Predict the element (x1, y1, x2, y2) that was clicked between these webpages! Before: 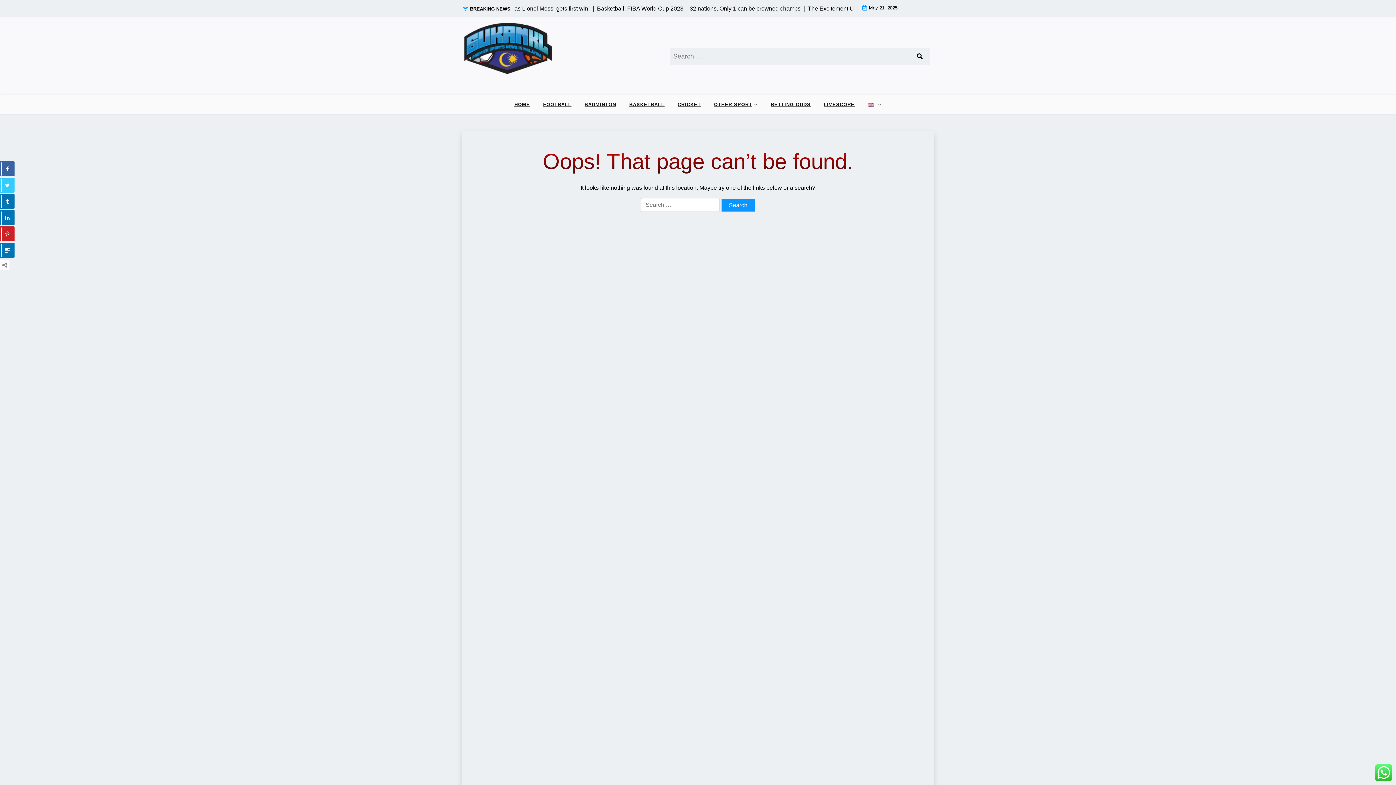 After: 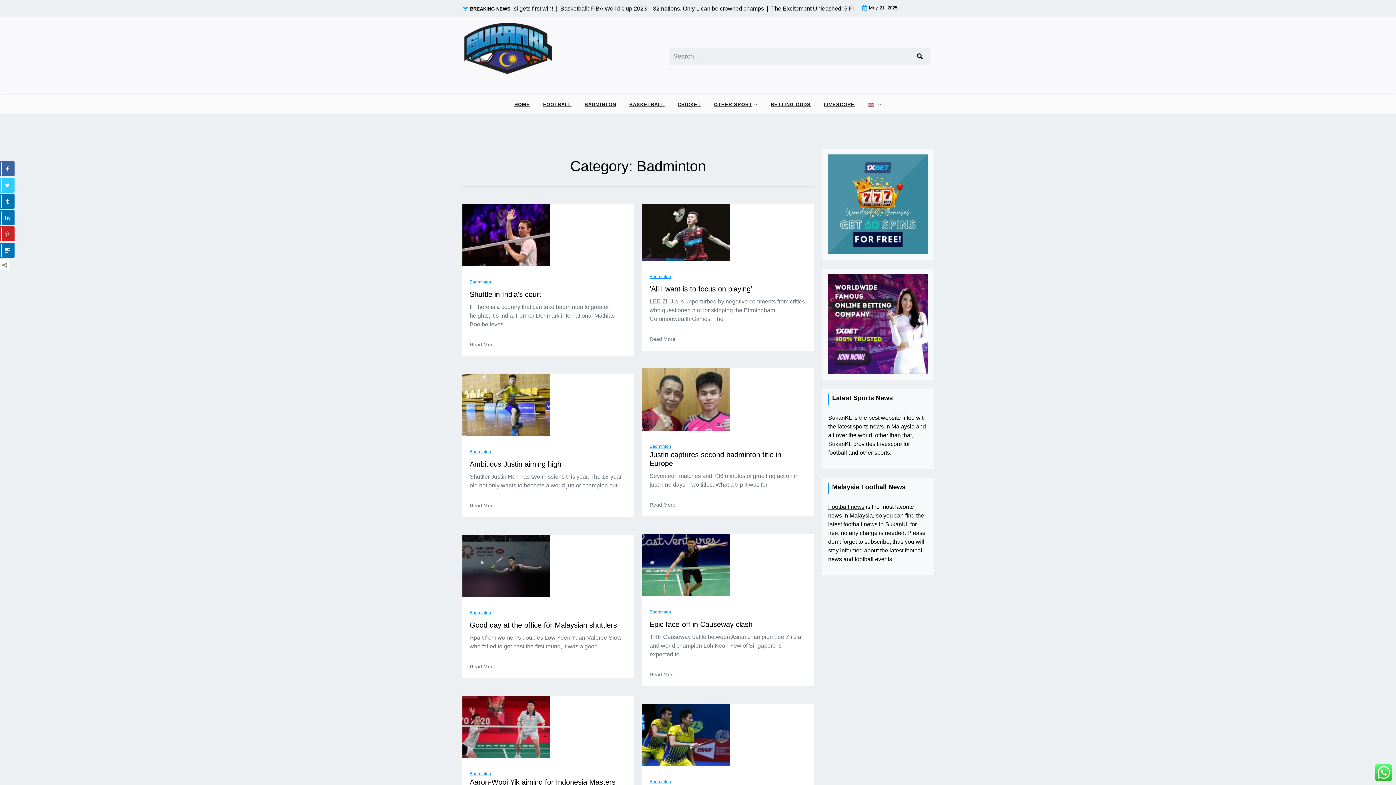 Action: label: BADMINTON bbox: (578, 95, 622, 113)